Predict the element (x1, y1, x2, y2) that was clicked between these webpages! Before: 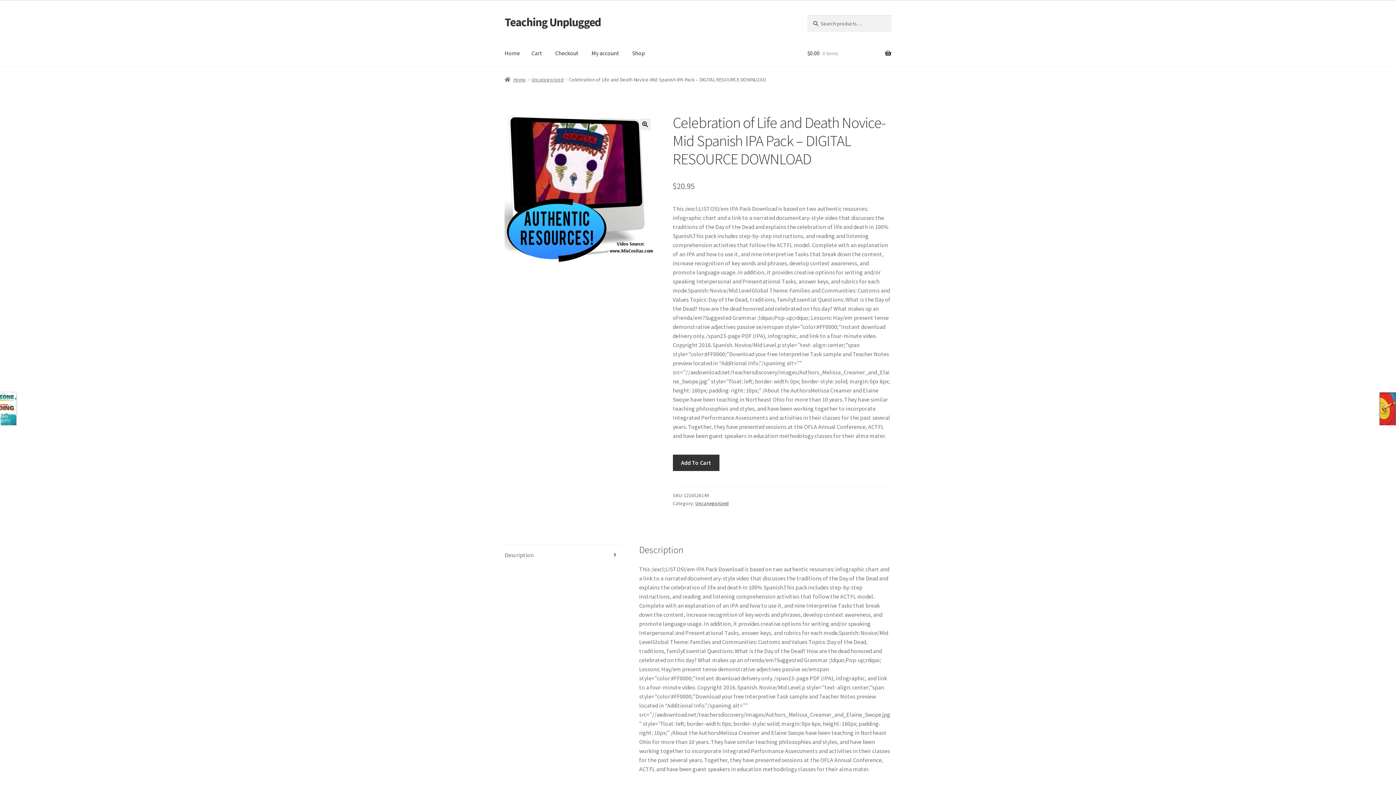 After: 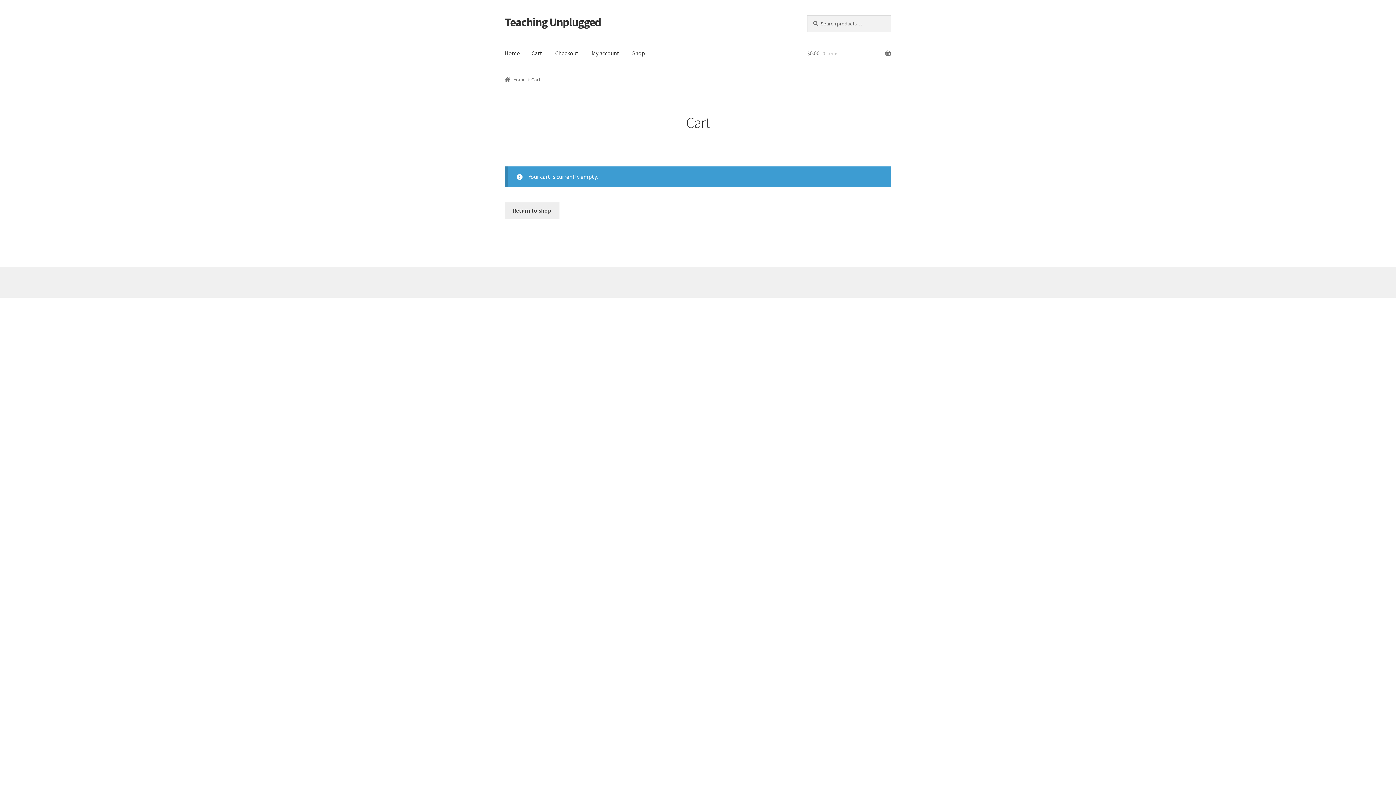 Action: bbox: (525, 39, 548, 67) label: Cart